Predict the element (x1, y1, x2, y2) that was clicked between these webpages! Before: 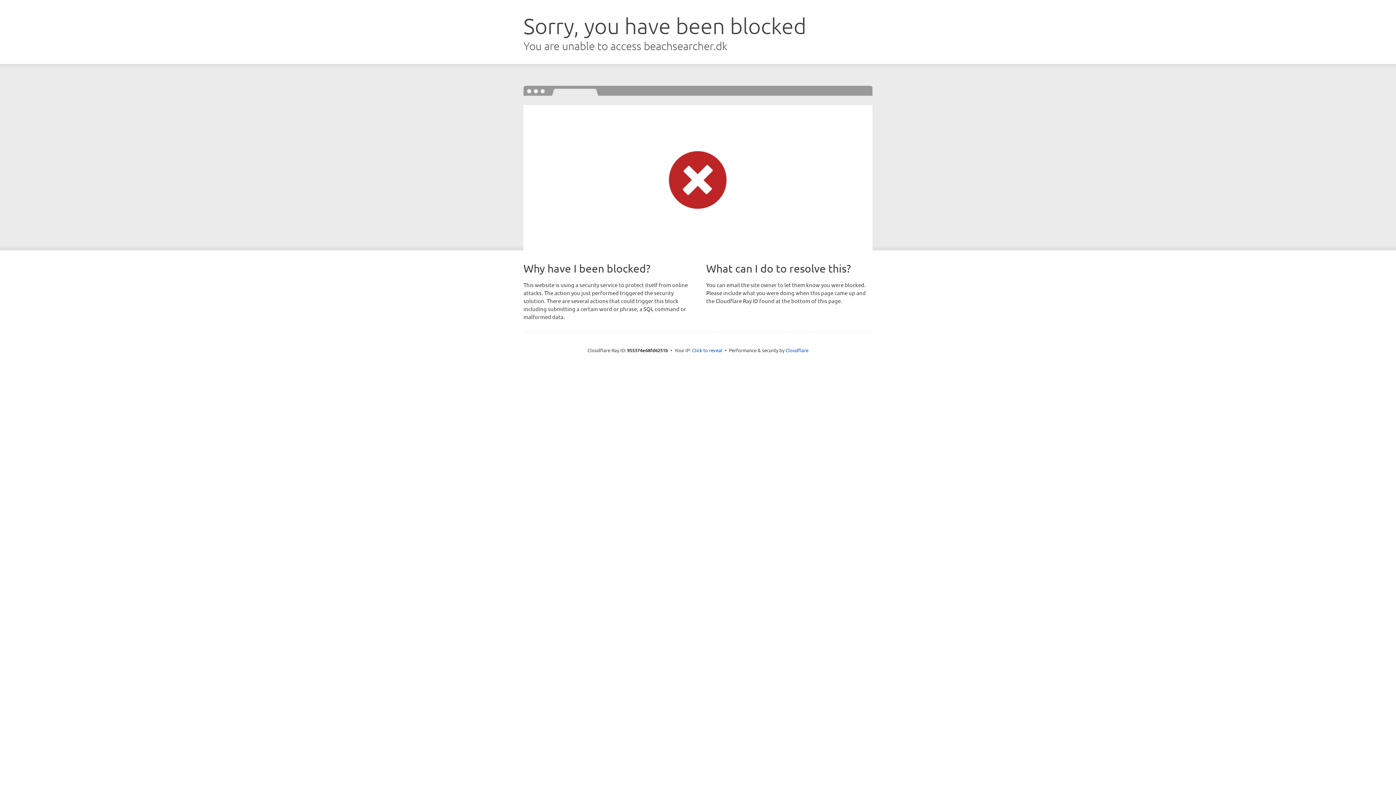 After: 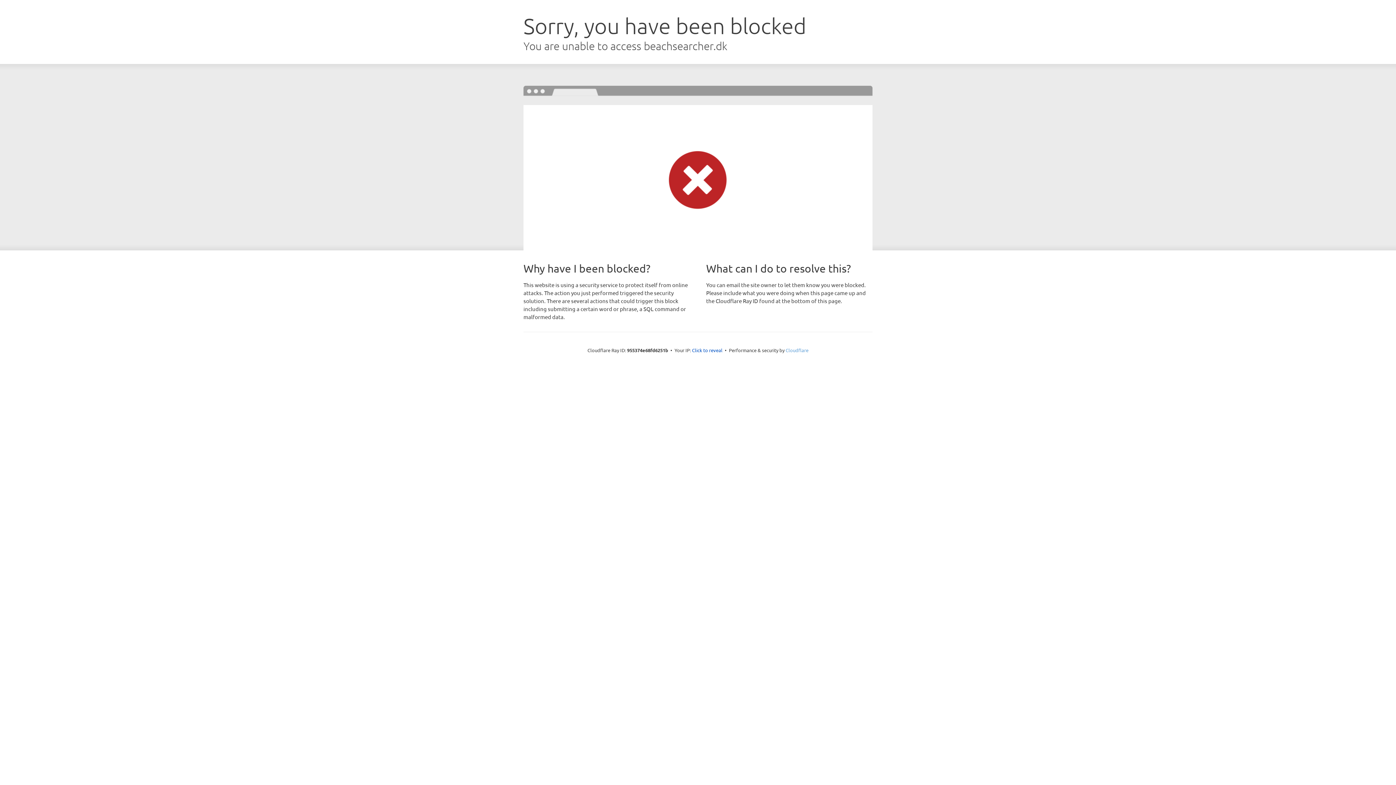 Action: label: Cloudflare bbox: (785, 347, 808, 353)